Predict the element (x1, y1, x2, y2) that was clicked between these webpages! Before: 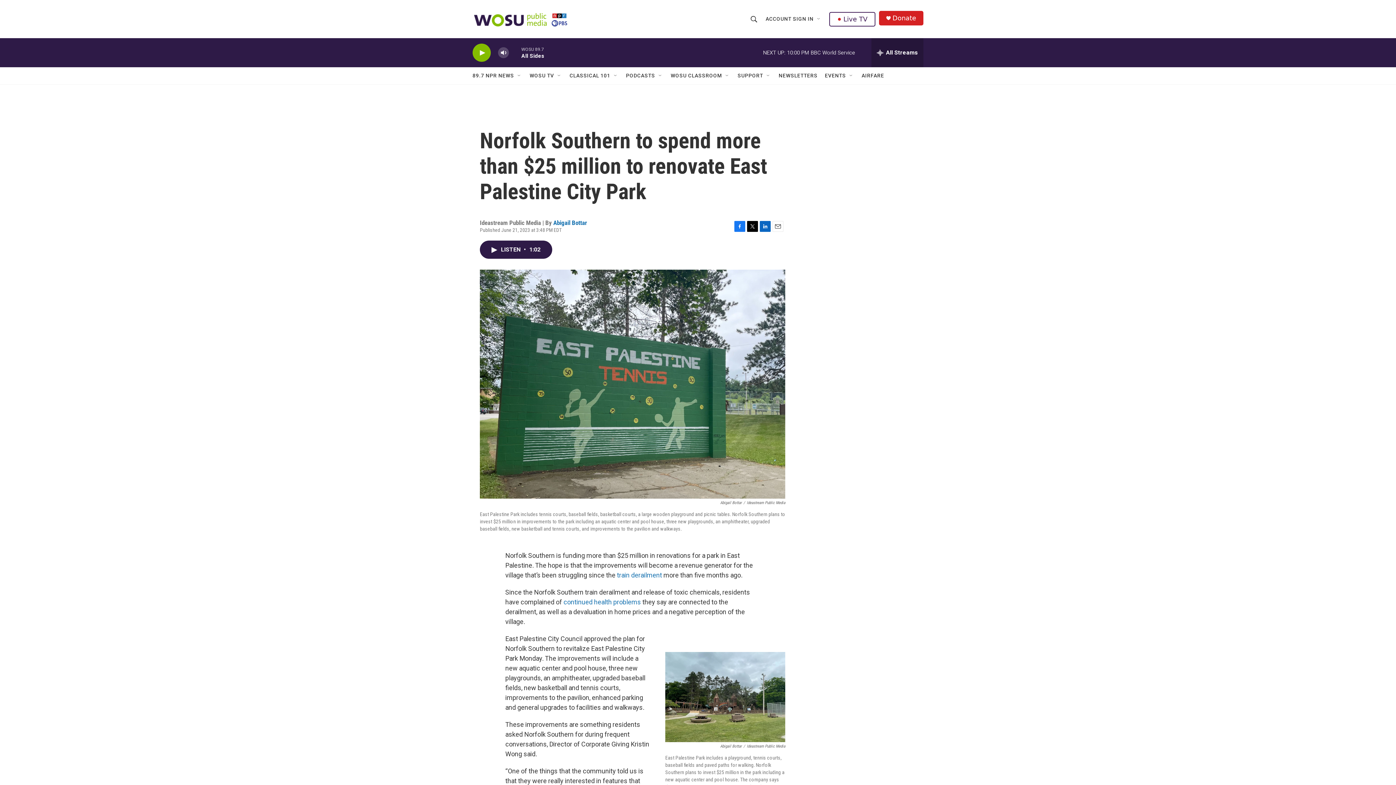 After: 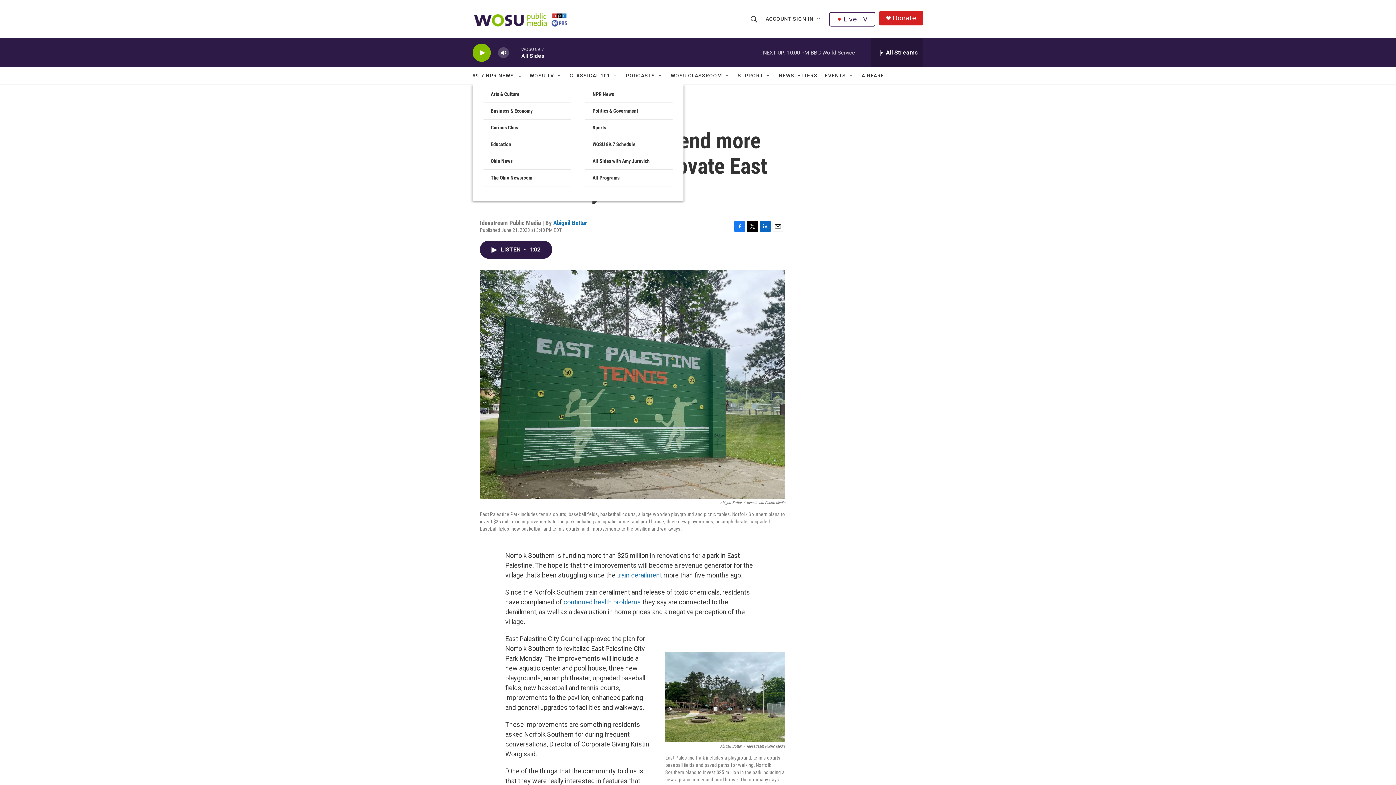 Action: bbox: (516, 72, 522, 78) label: Open Sub Navigation